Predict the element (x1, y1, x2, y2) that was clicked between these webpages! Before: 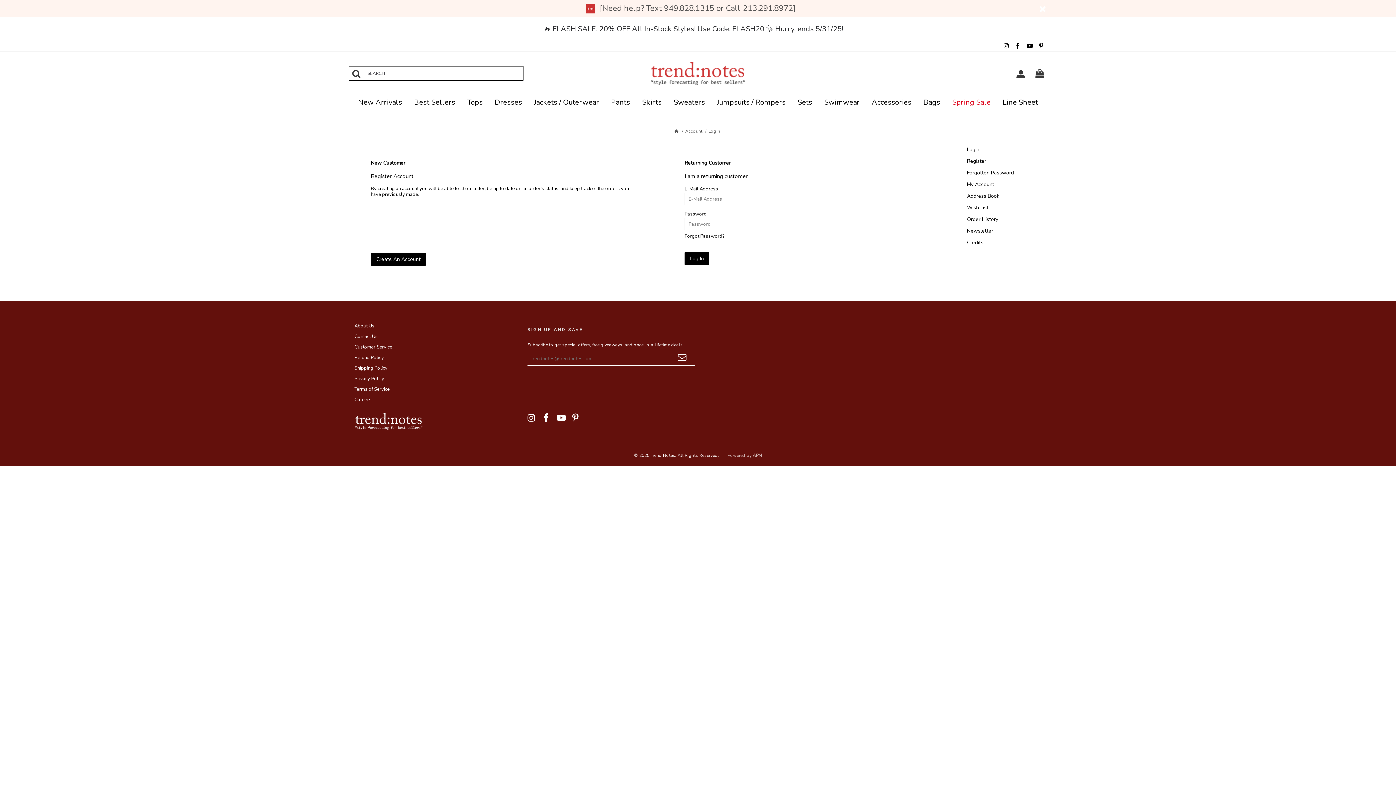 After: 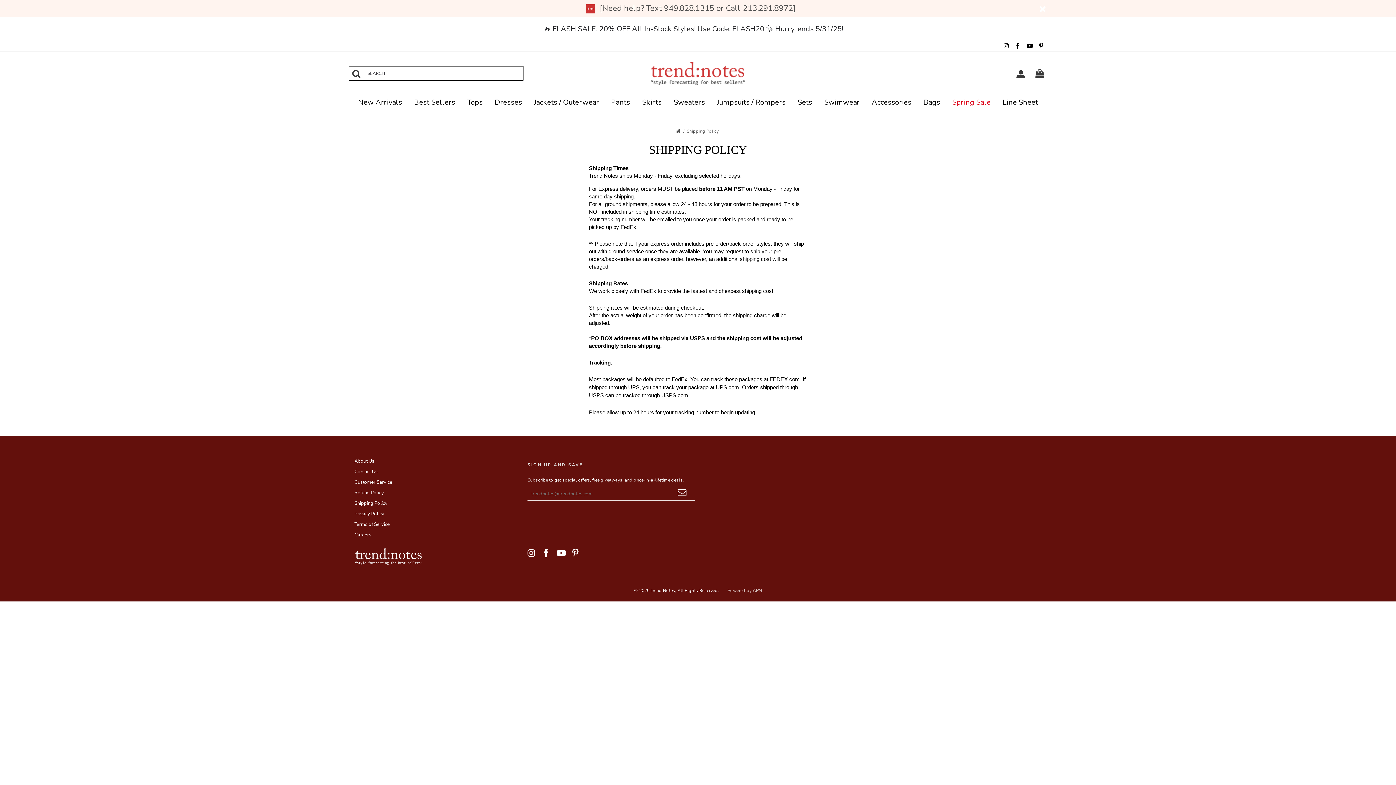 Action: bbox: (354, 365, 522, 371) label: Shipping Policy